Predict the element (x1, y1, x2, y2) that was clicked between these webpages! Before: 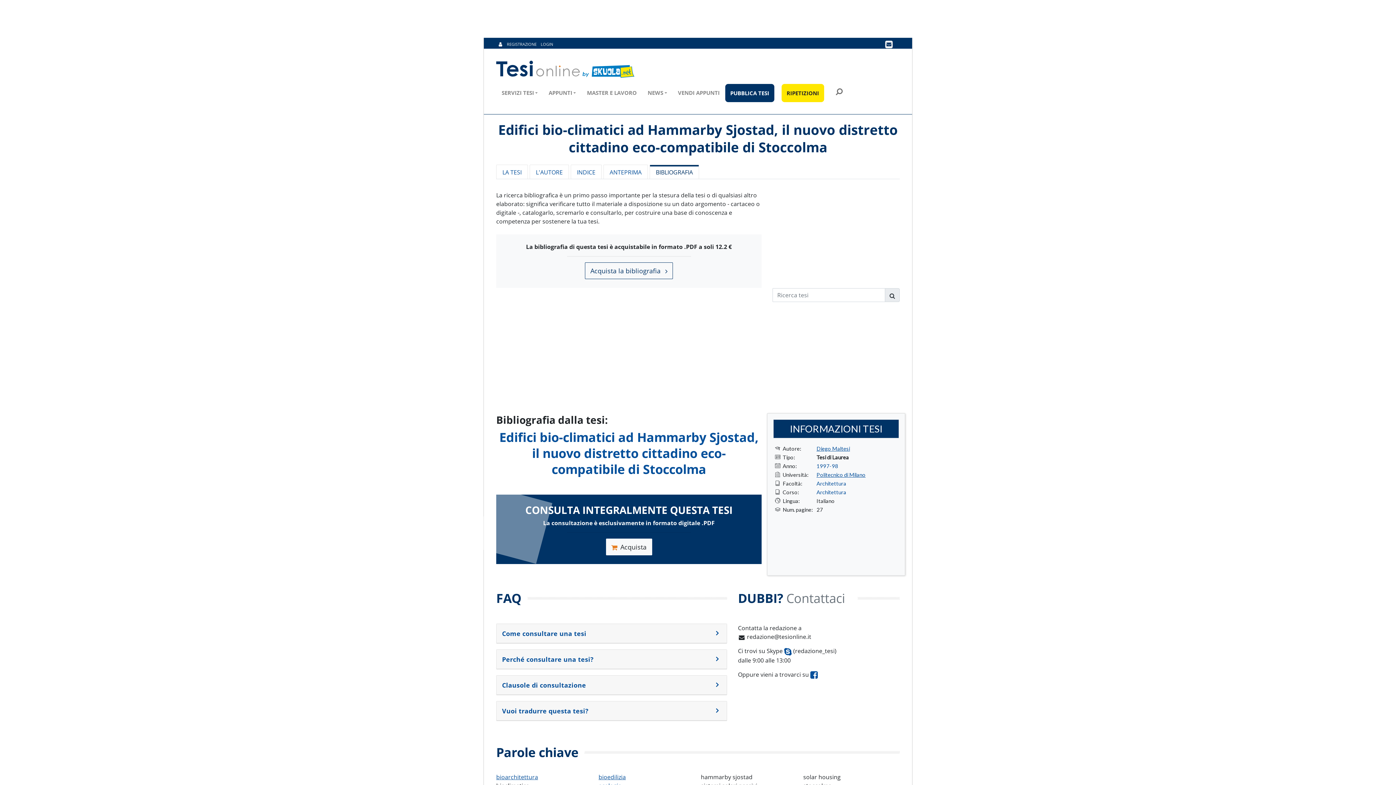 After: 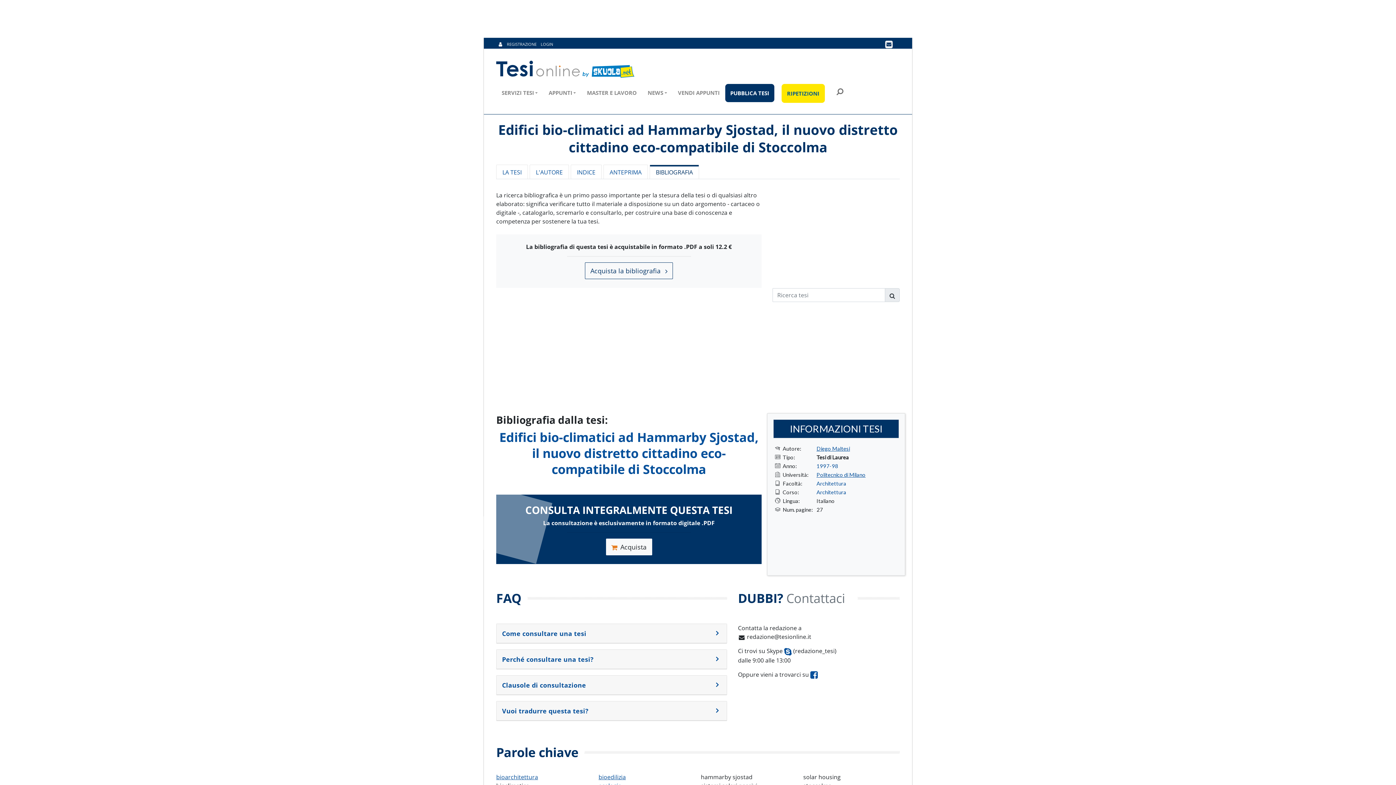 Action: label: RIPETIZIONI bbox: (781, 84, 824, 102)